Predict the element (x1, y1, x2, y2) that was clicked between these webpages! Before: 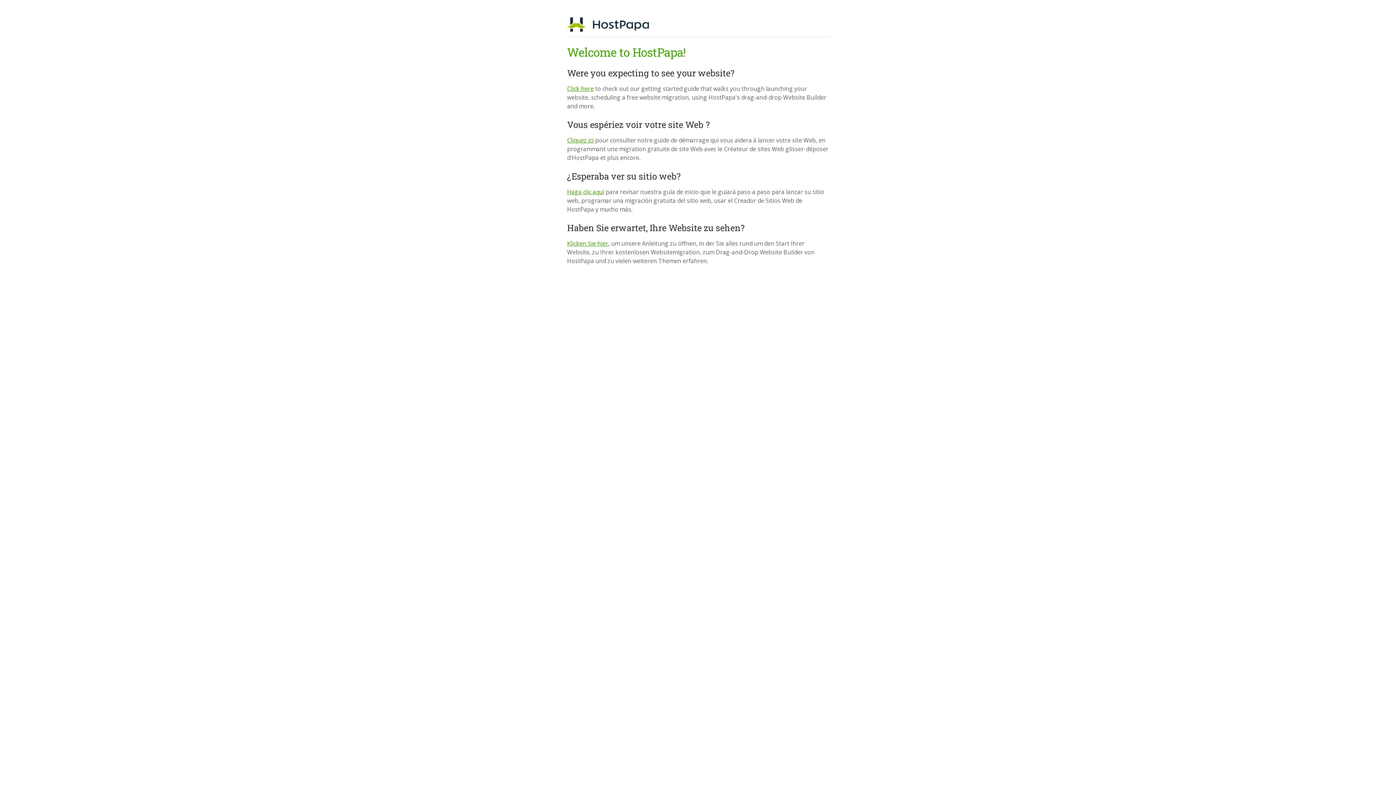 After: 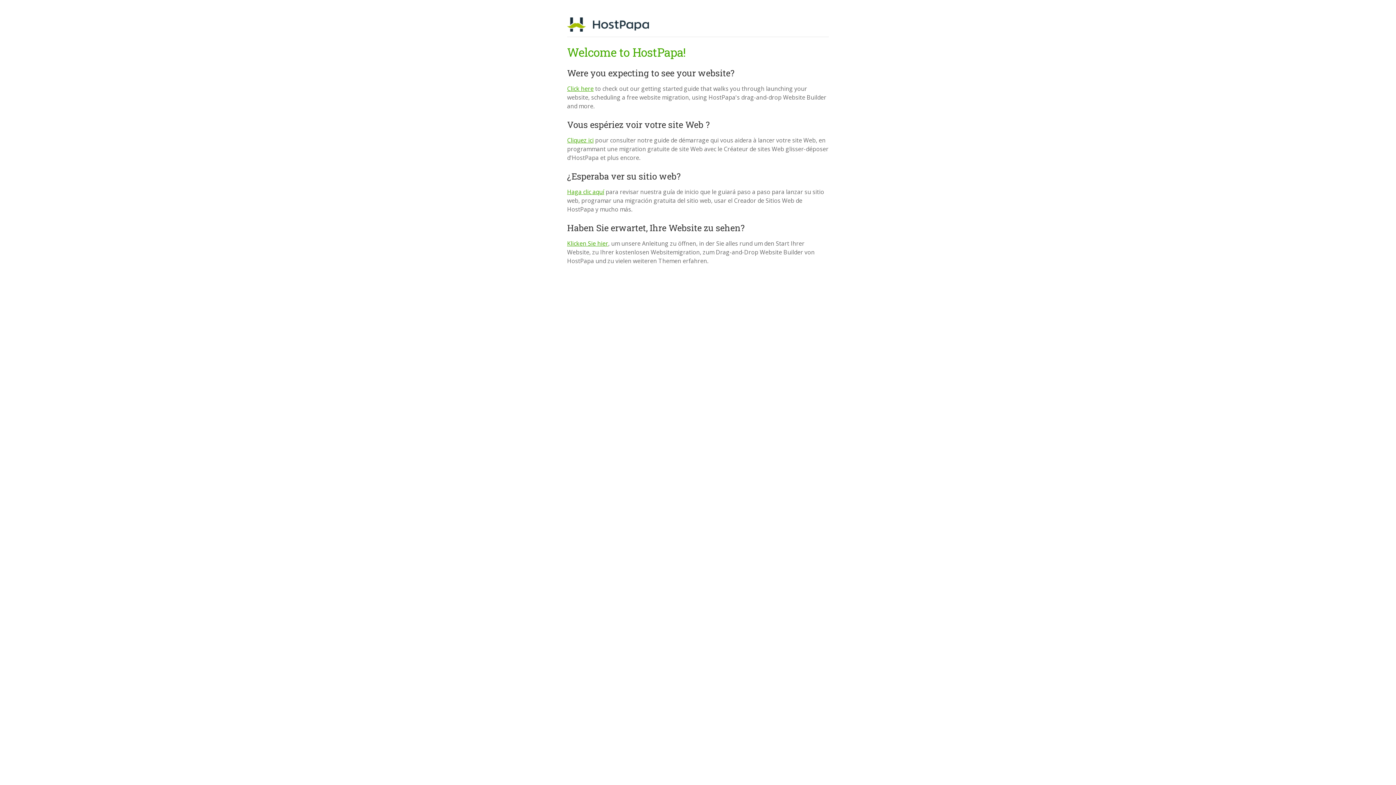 Action: bbox: (567, 239, 608, 247) label: Klicken Sie hier